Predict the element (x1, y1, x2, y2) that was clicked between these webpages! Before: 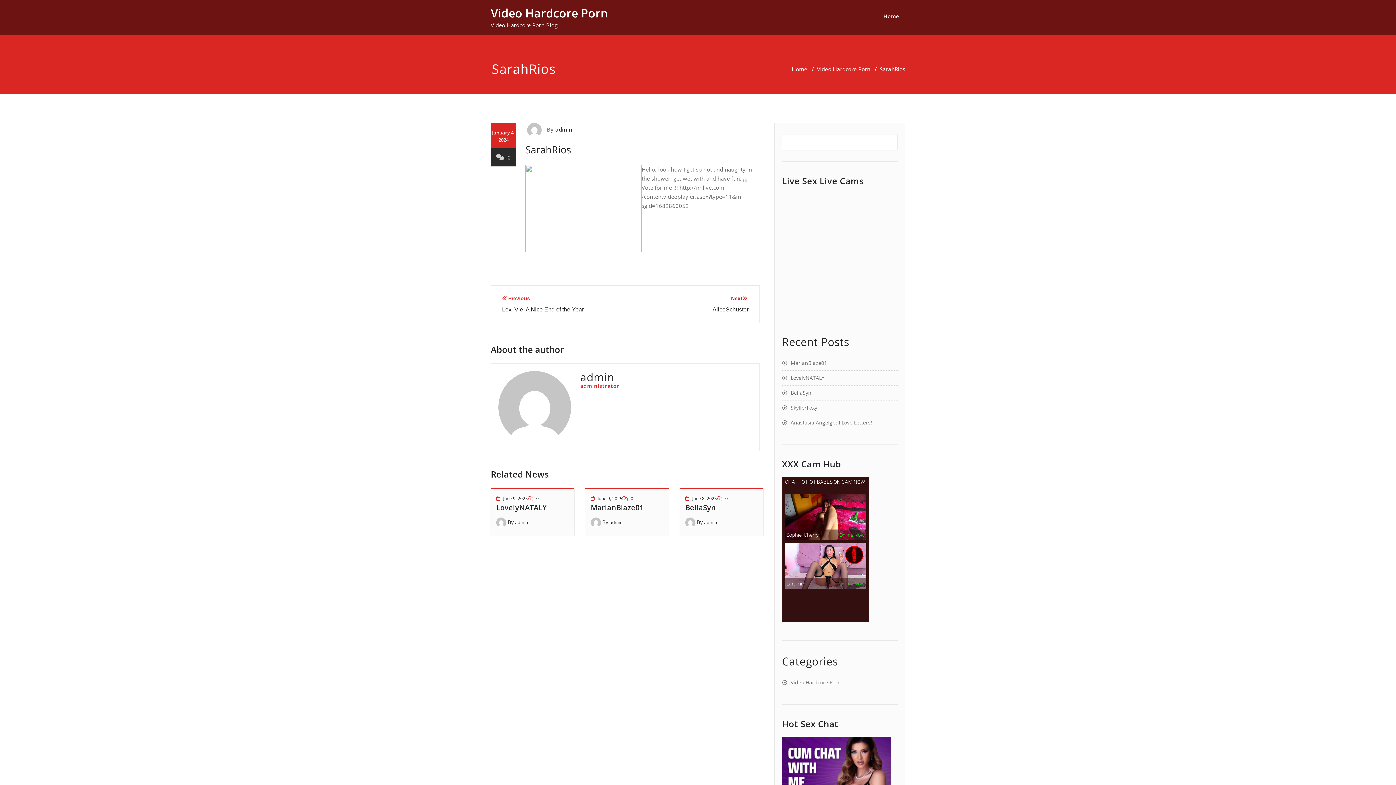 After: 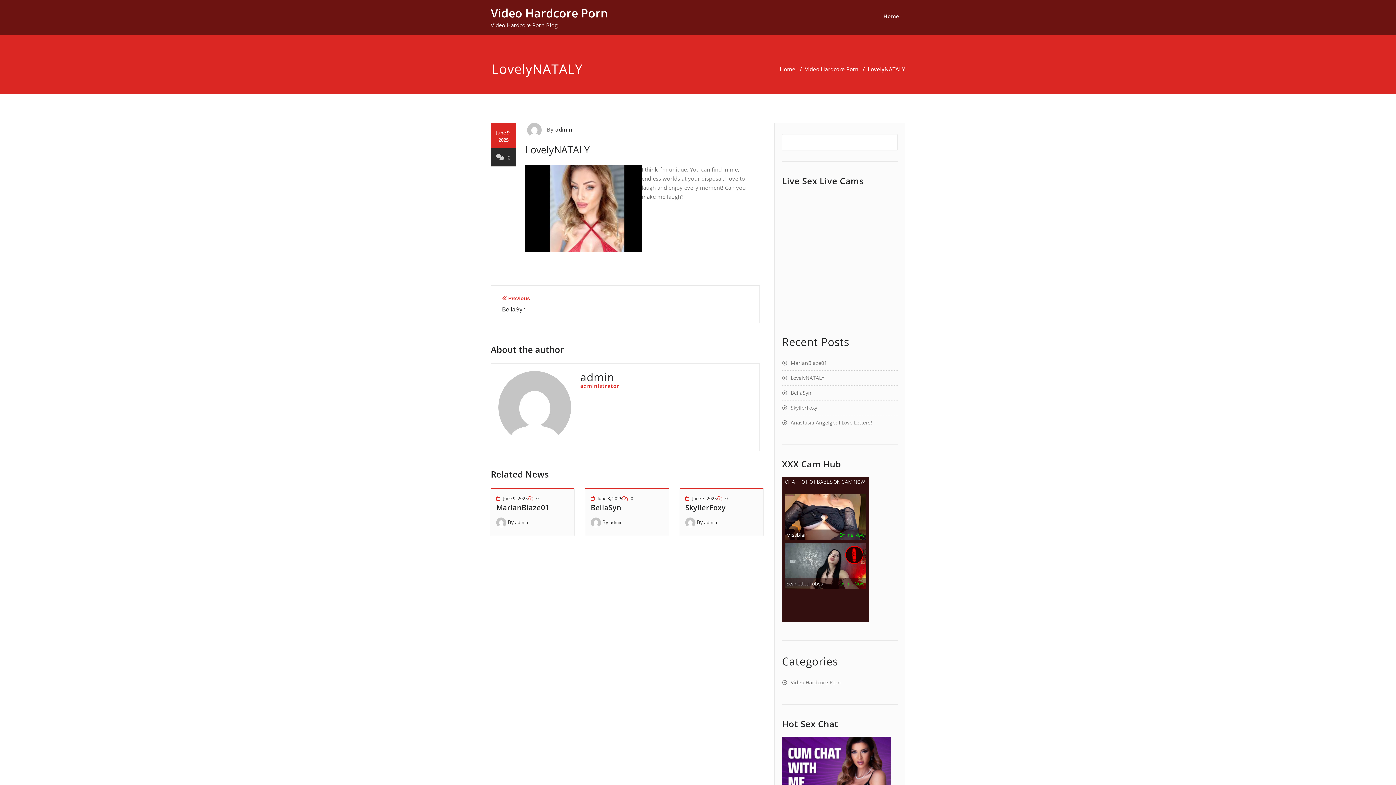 Action: bbox: (496, 502, 546, 512) label: LovelyNATALY